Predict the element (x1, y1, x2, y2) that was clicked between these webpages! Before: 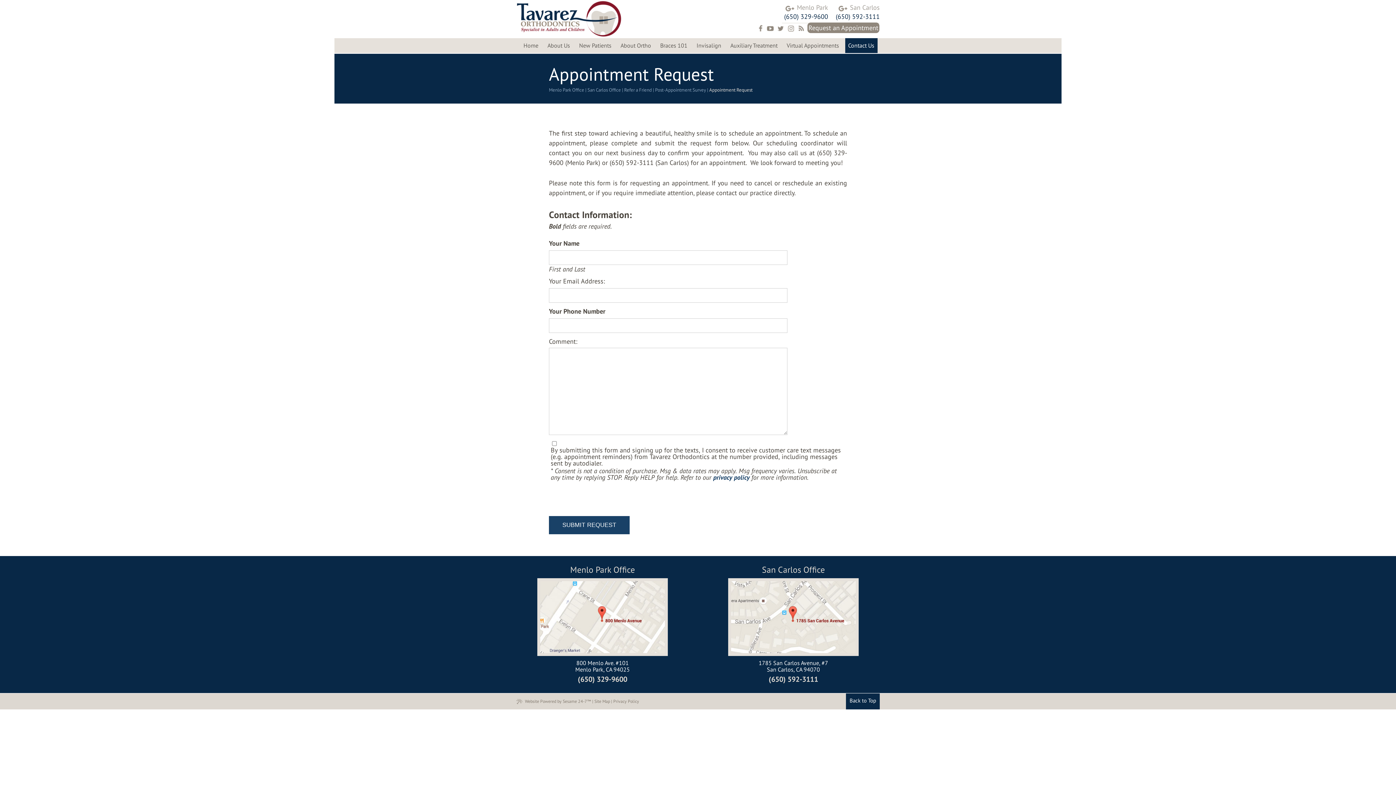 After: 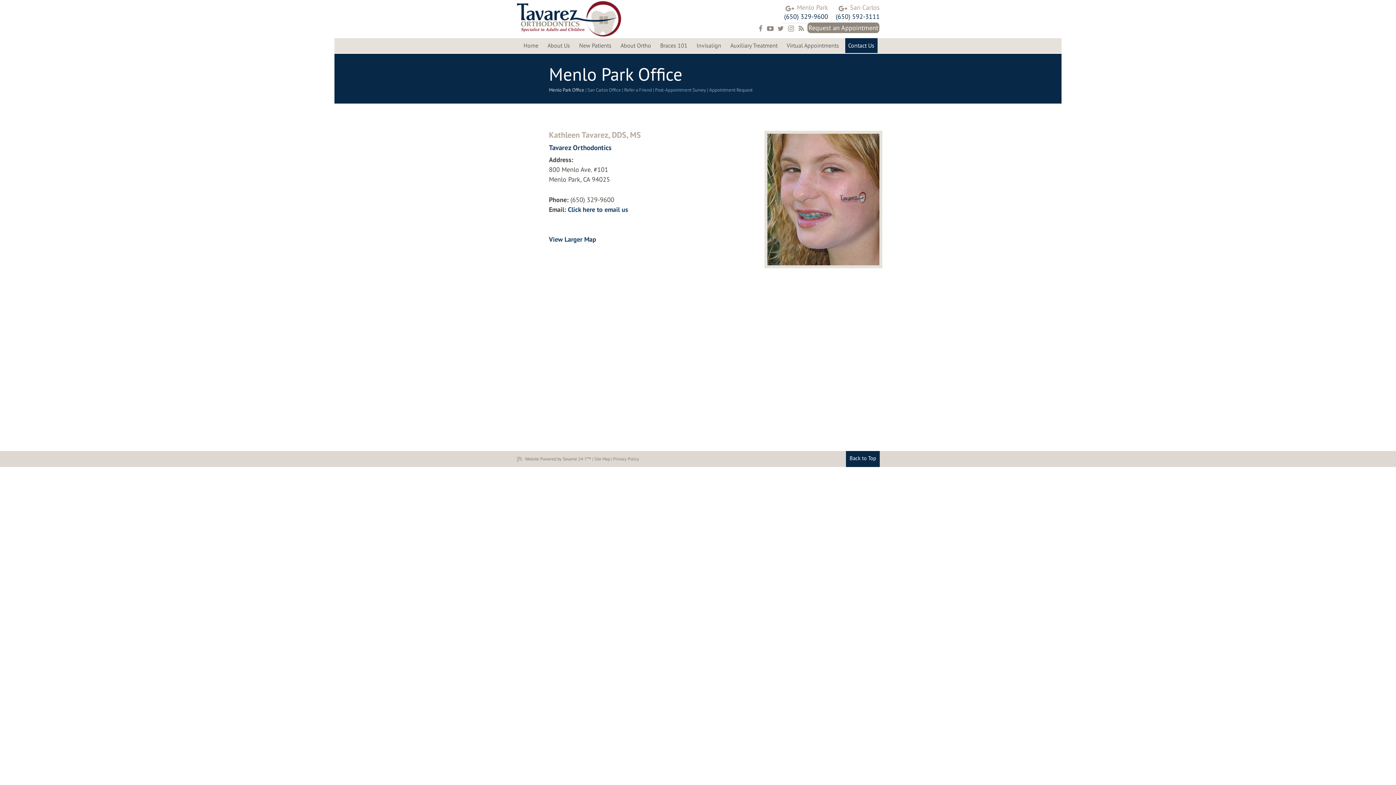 Action: bbox: (549, 87, 584, 92) label: Menlo Park Office